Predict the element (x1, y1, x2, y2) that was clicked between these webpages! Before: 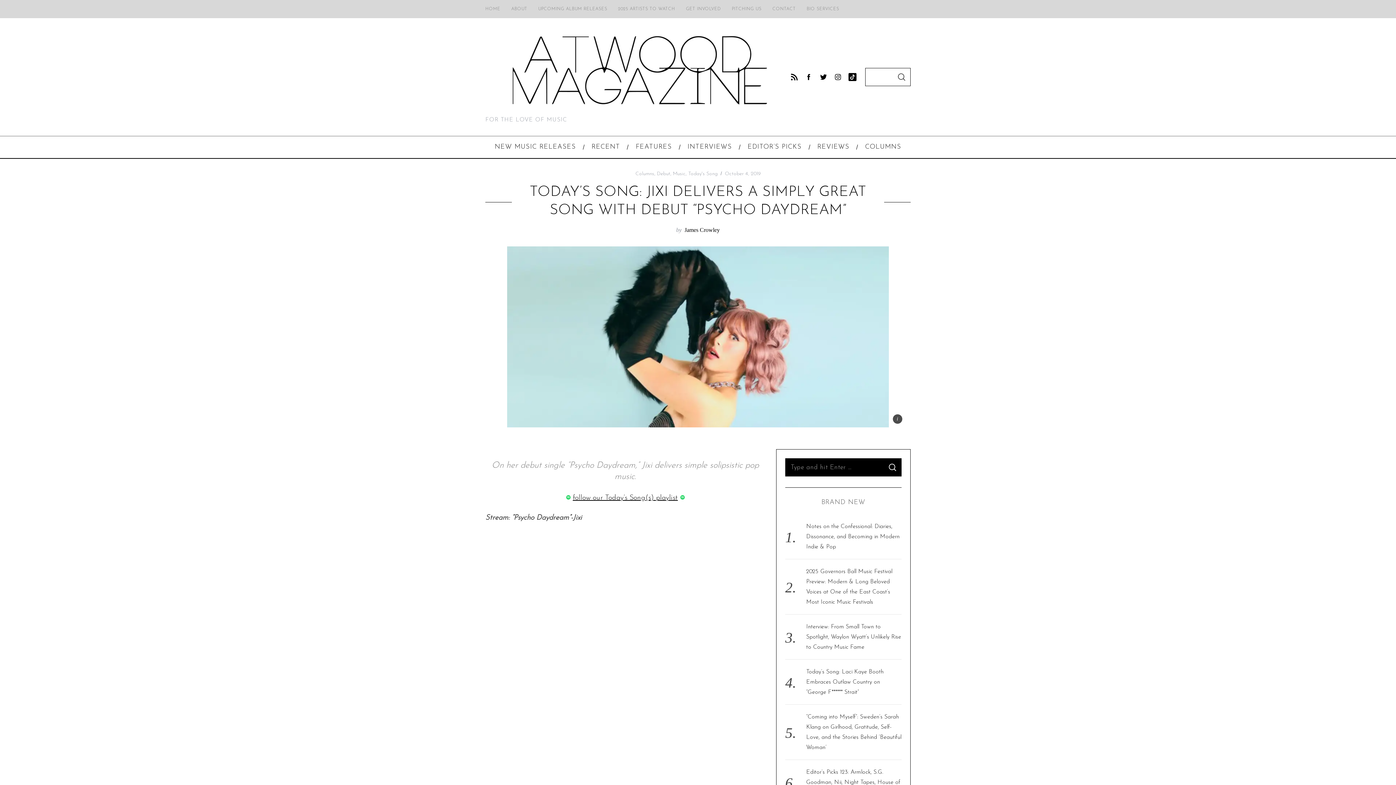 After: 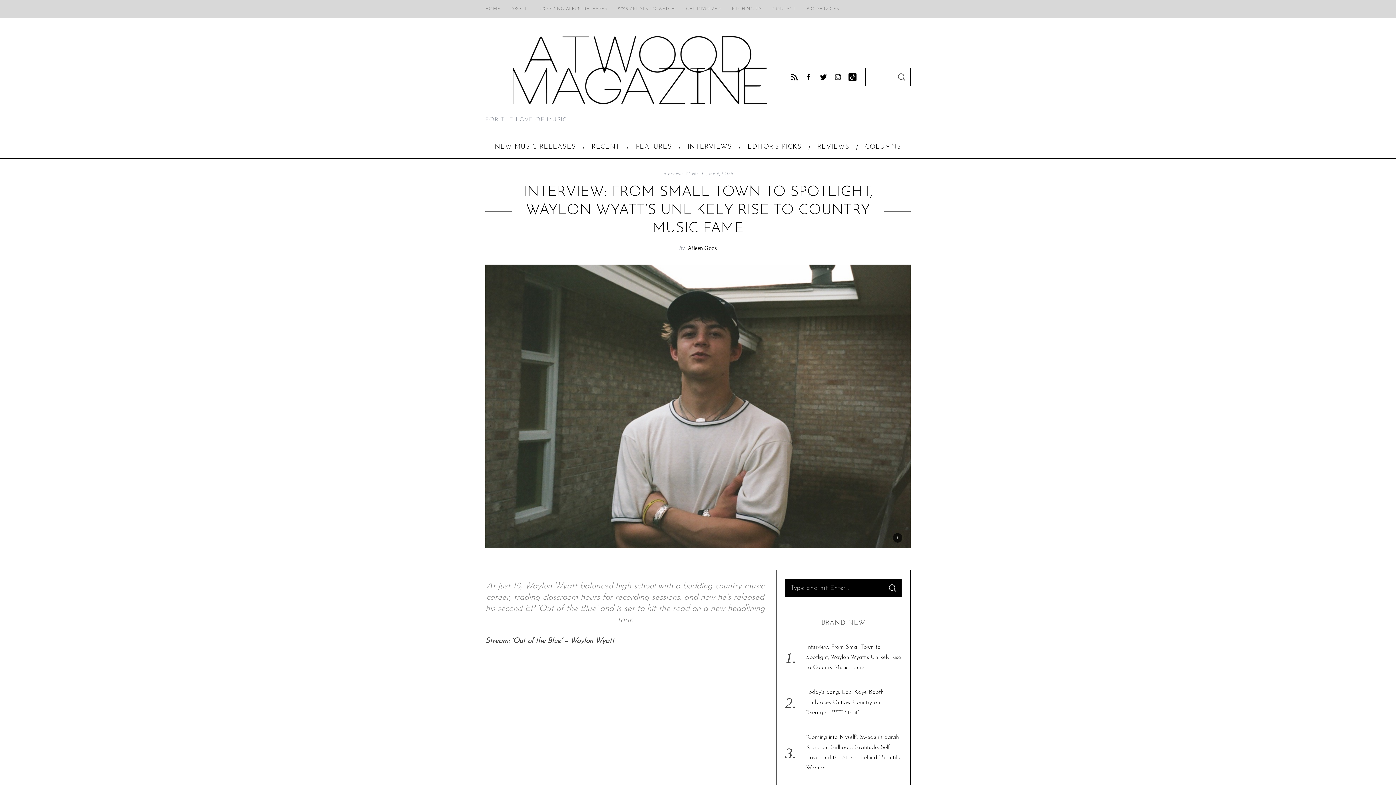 Action: bbox: (806, 624, 901, 650) label: Interview: From Small Town to Spotlight, Waylon Wyatt’s Unlikely Rise to Country Music Fame